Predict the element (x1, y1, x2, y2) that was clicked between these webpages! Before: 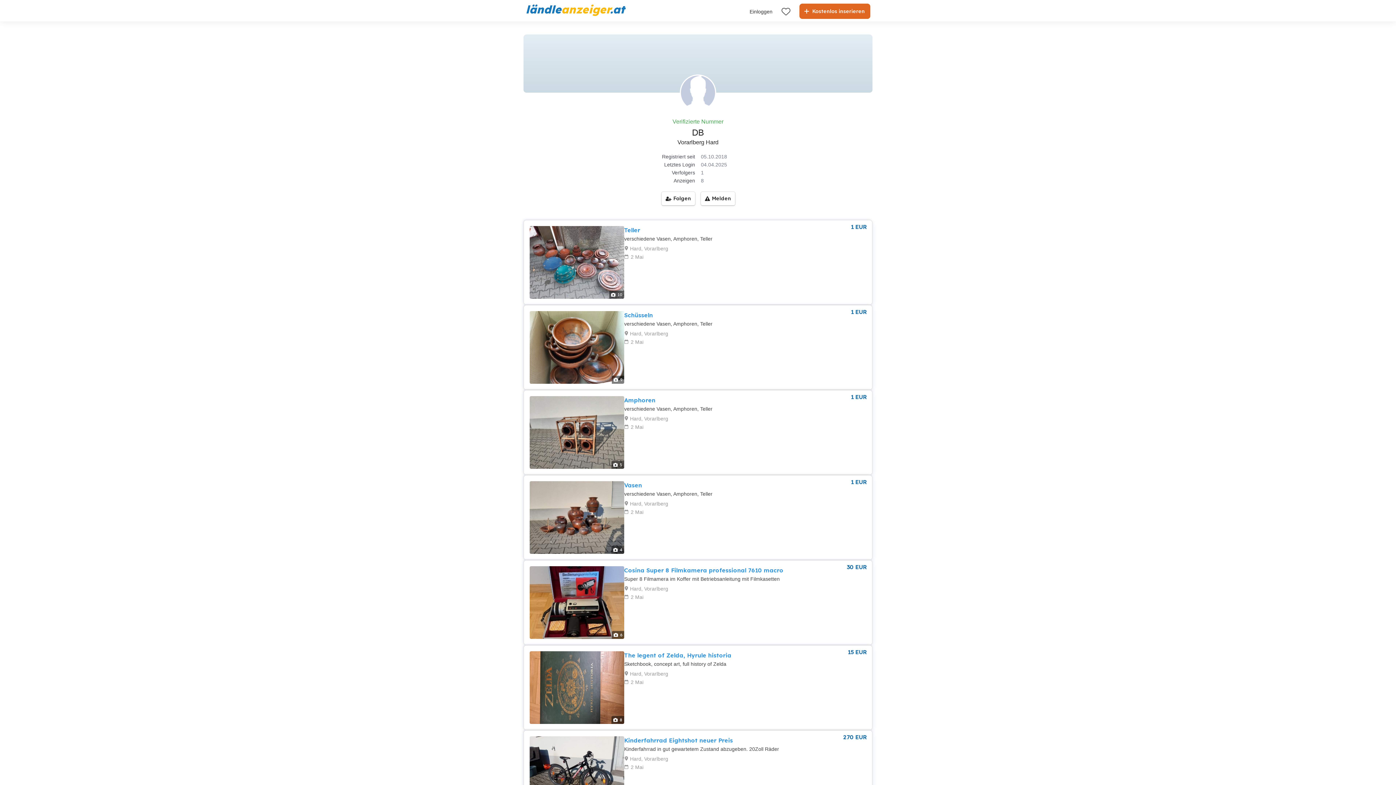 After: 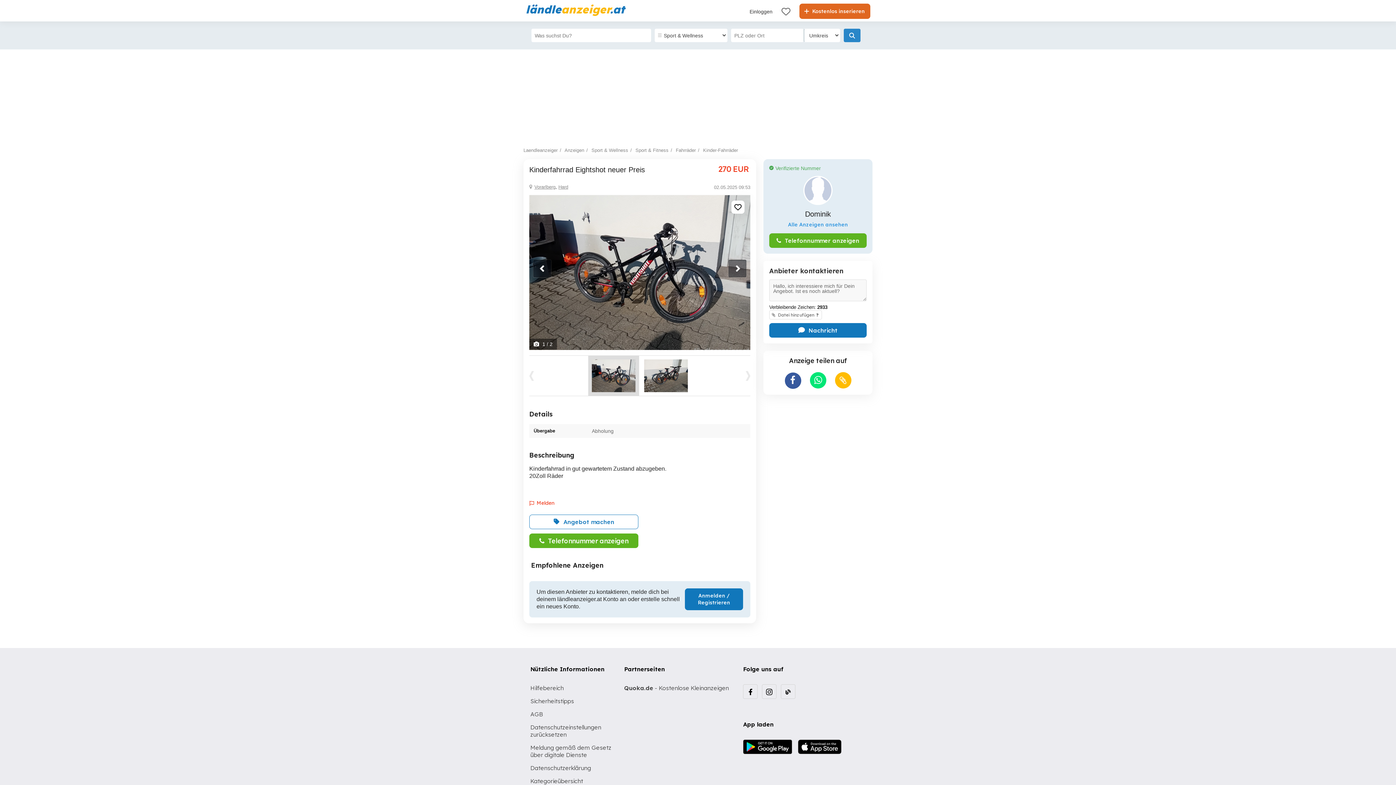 Action: label: Kinderfahrrad Eightshot neuer Preis bbox: (624, 737, 733, 744)